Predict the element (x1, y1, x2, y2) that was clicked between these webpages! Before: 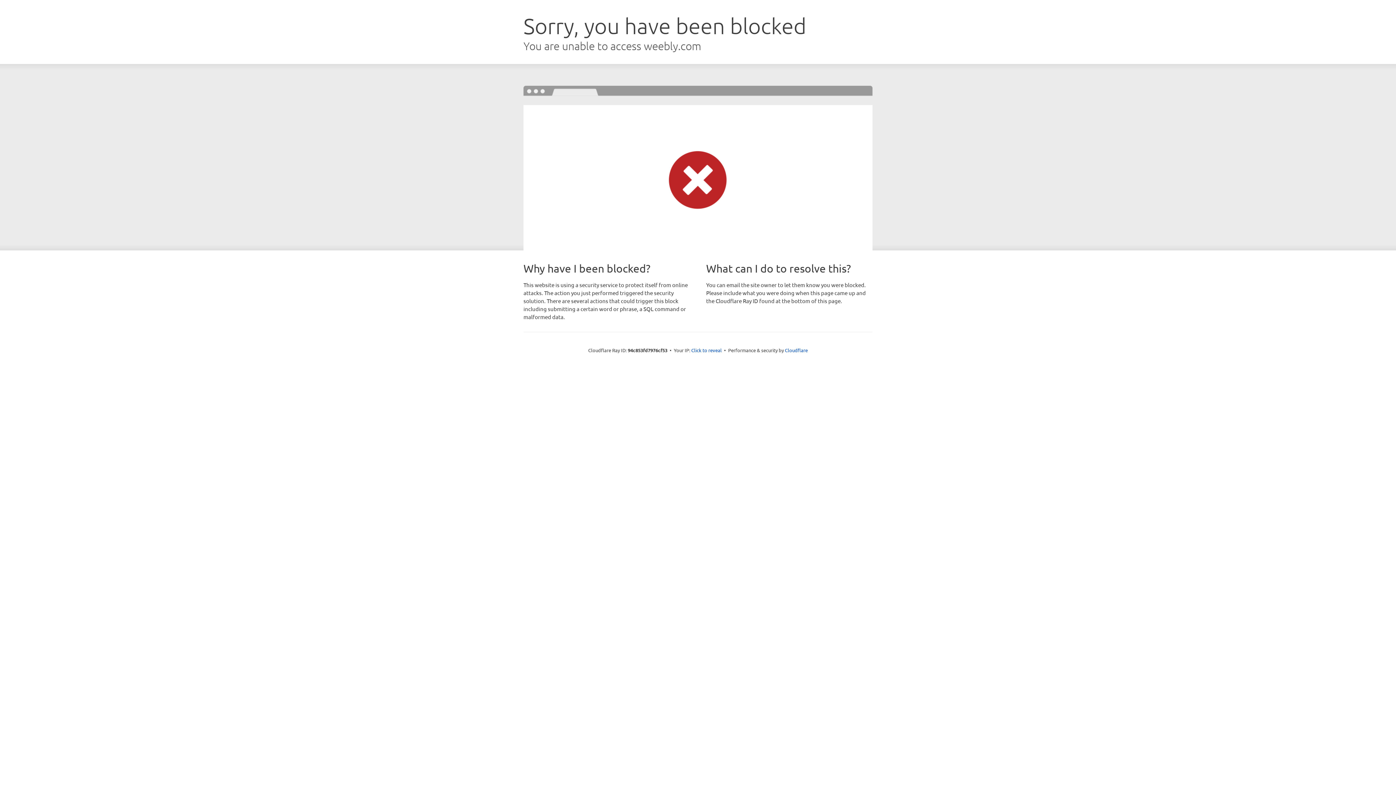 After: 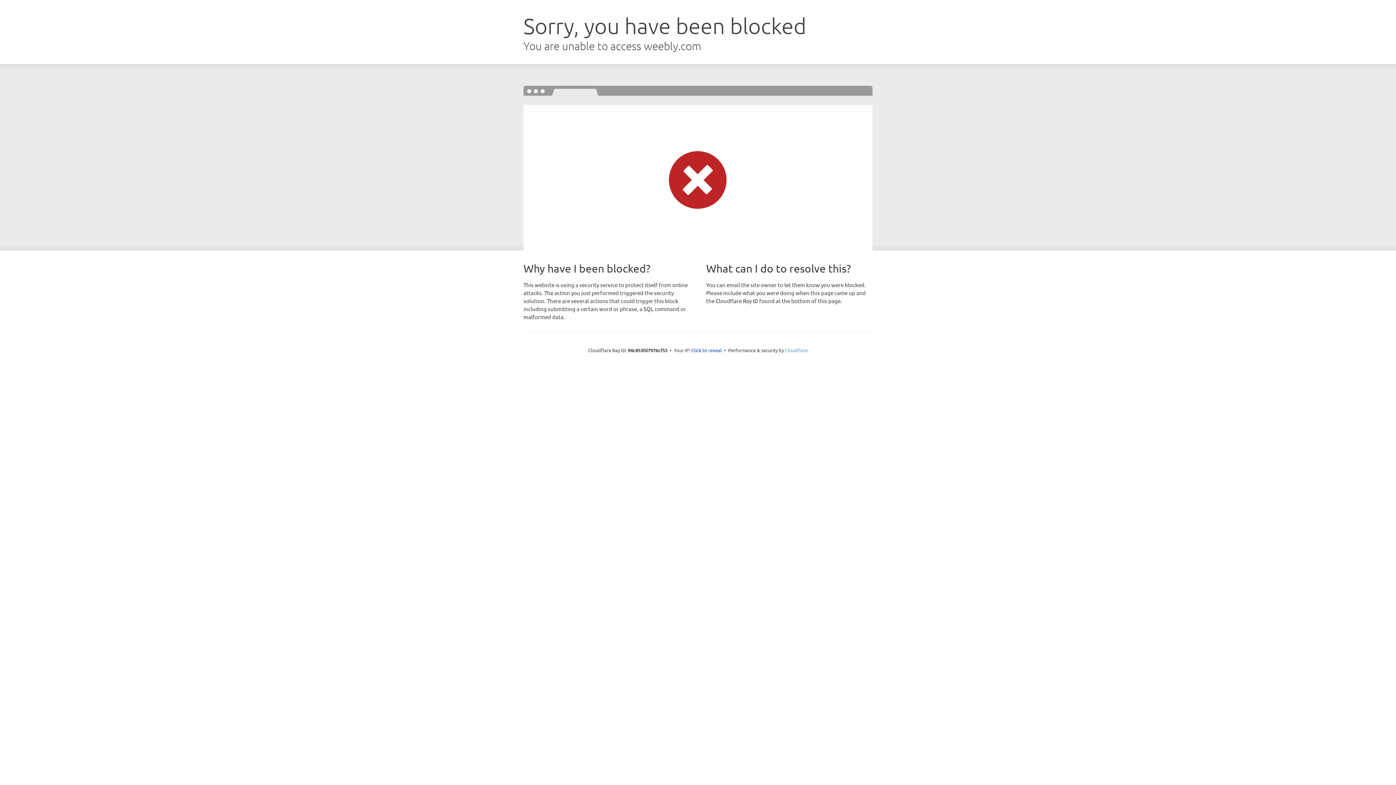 Action: label: Cloudflare bbox: (785, 347, 808, 353)